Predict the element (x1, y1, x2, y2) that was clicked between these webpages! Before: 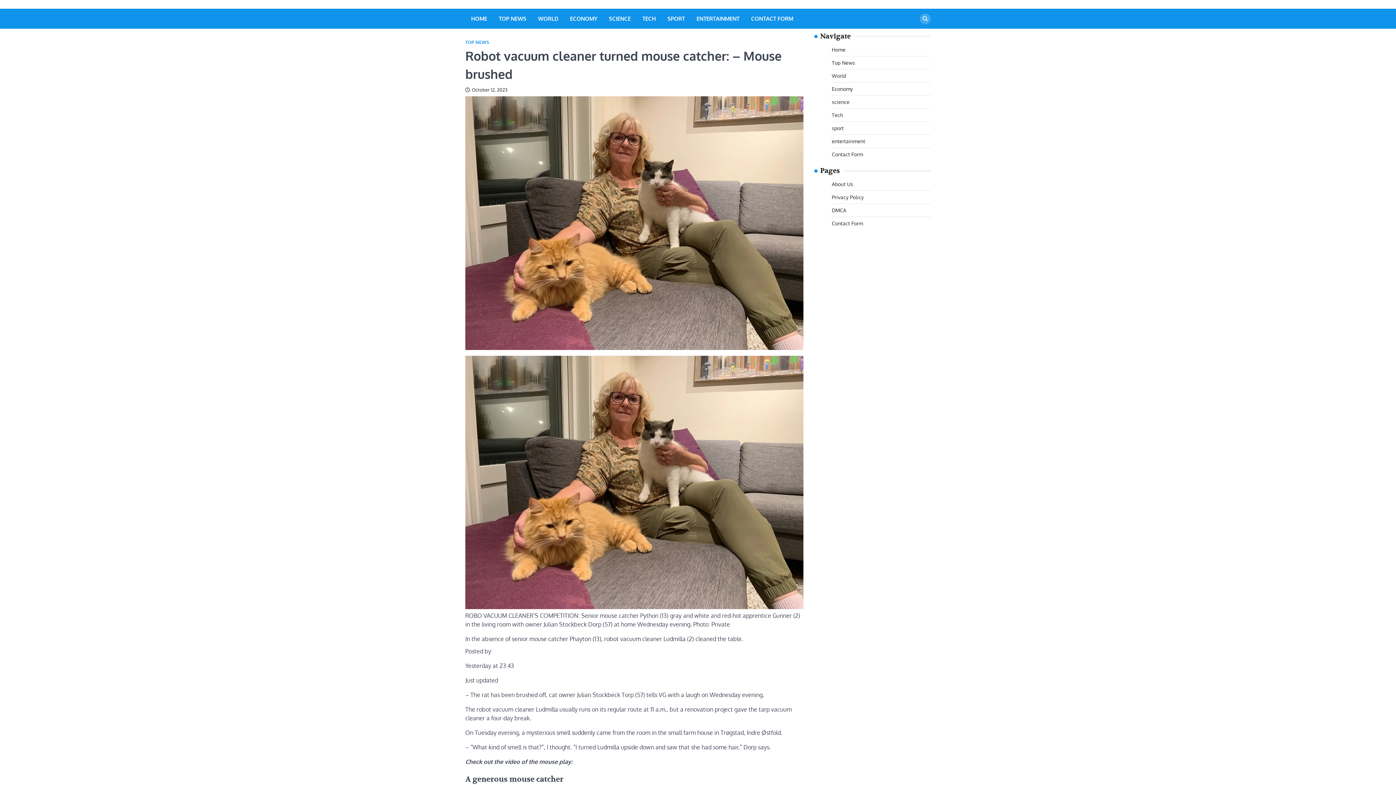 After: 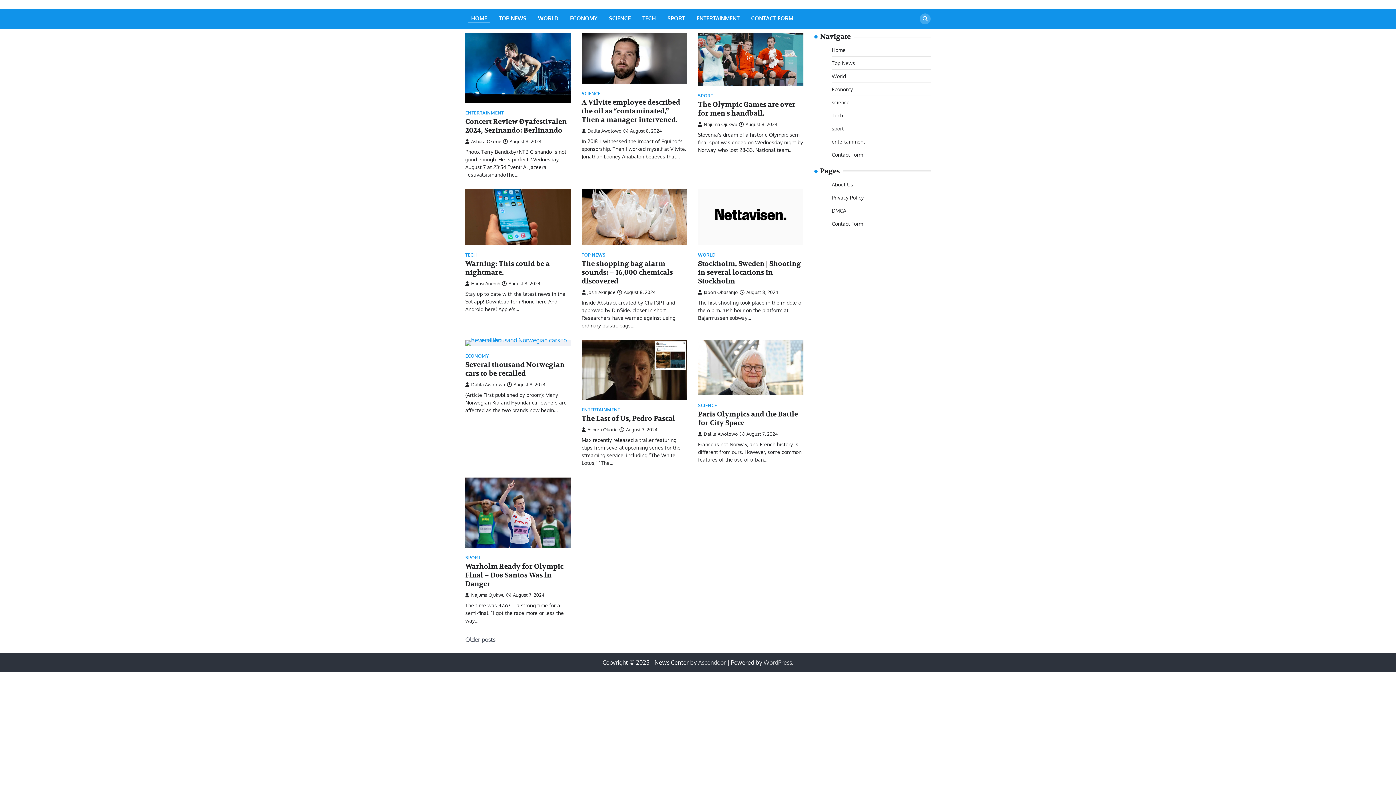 Action: bbox: (832, 46, 845, 52) label: Home